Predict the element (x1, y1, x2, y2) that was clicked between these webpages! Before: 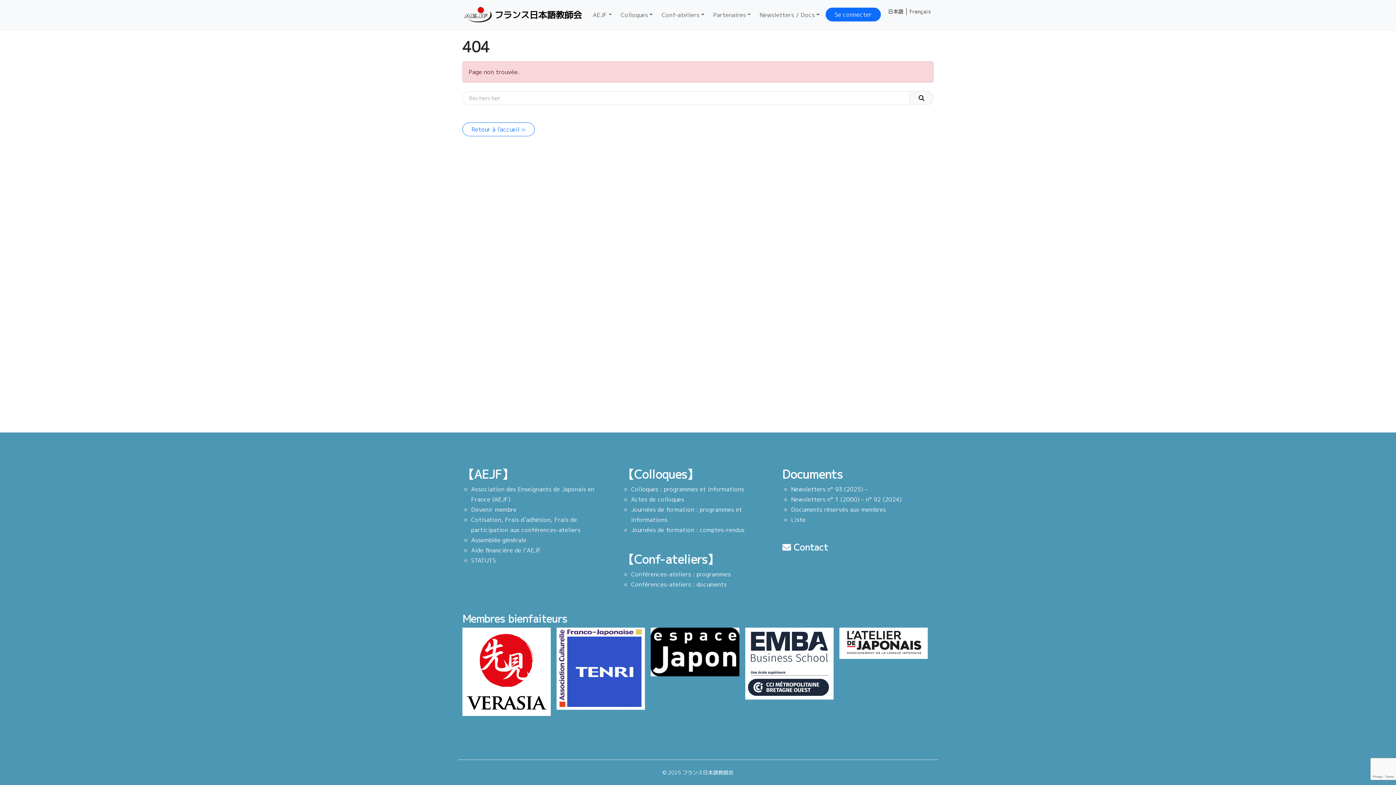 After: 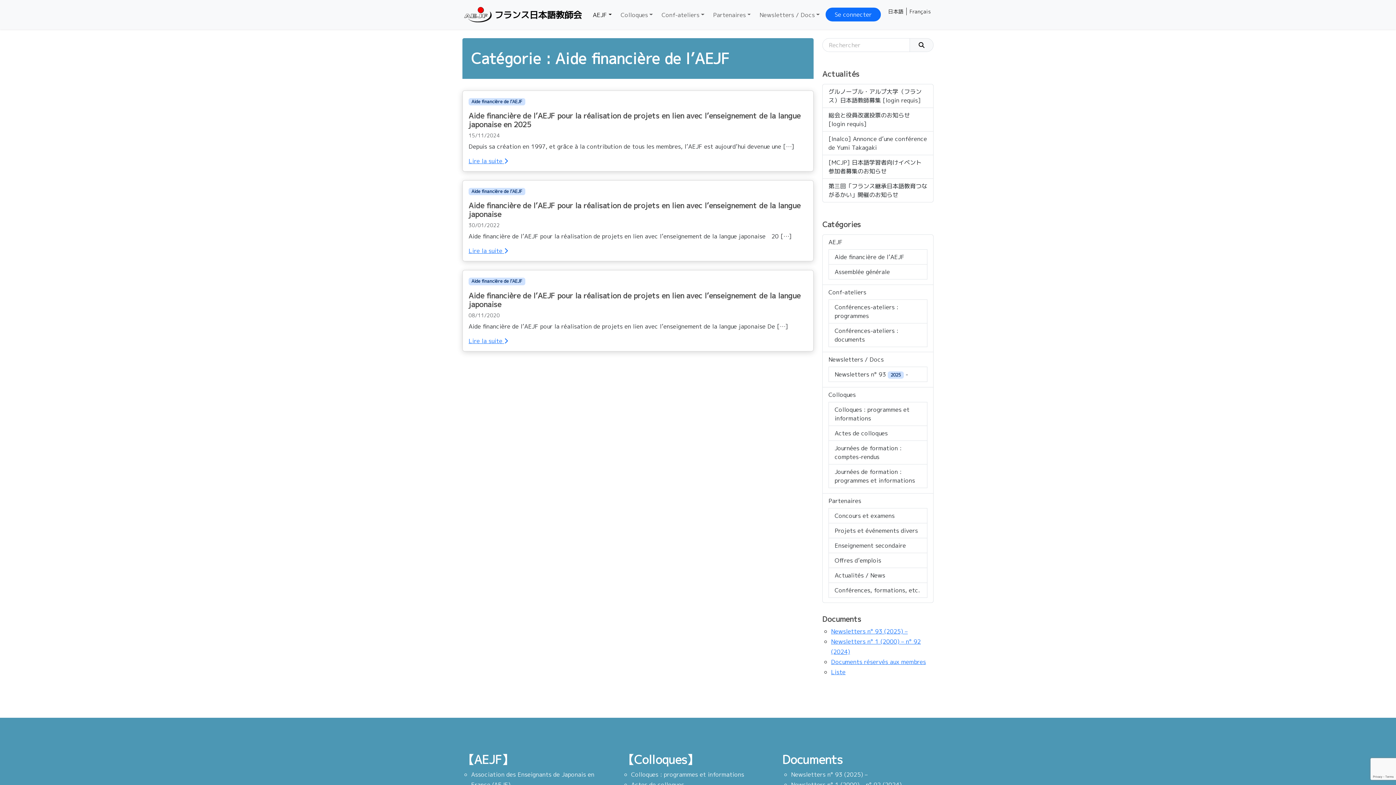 Action: bbox: (471, 546, 541, 554) label: Aide financière de l’AEJF